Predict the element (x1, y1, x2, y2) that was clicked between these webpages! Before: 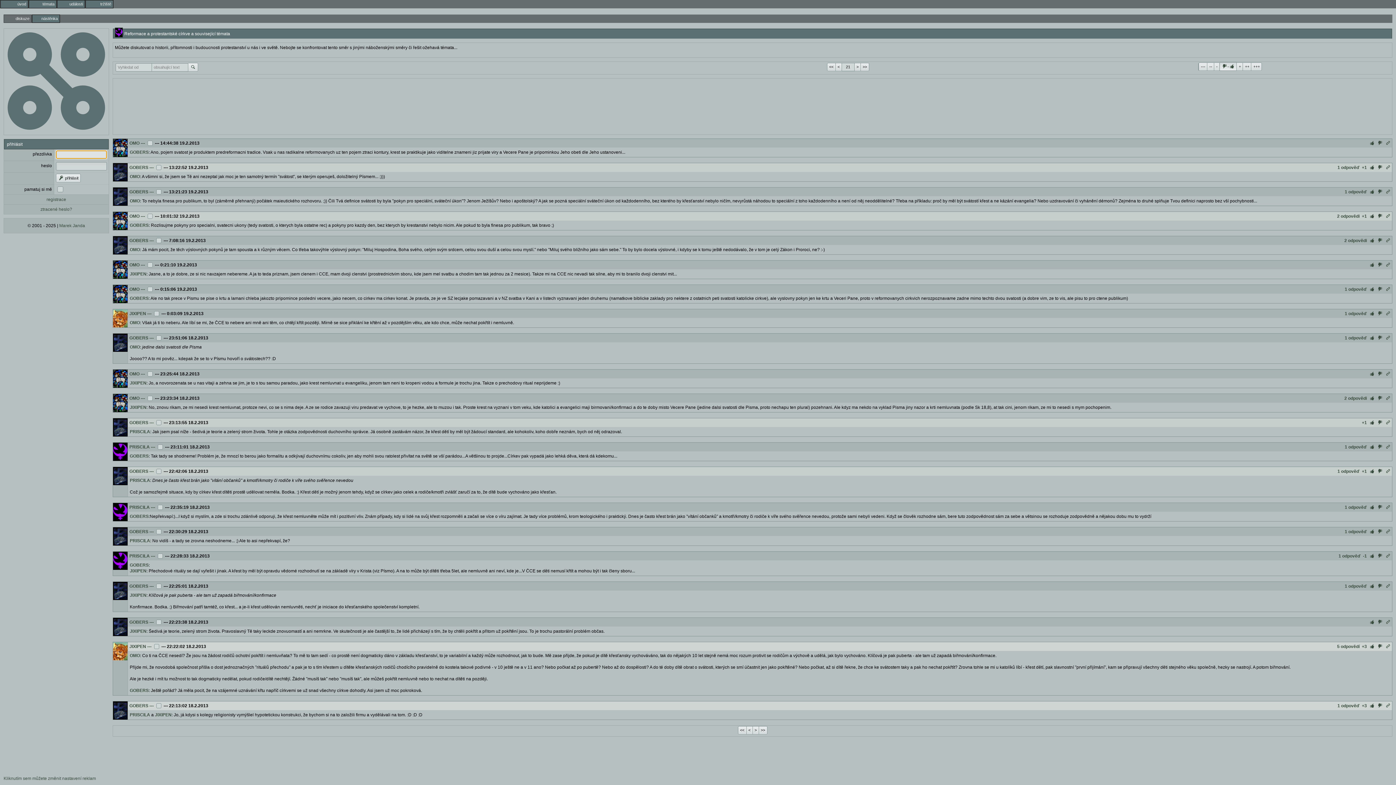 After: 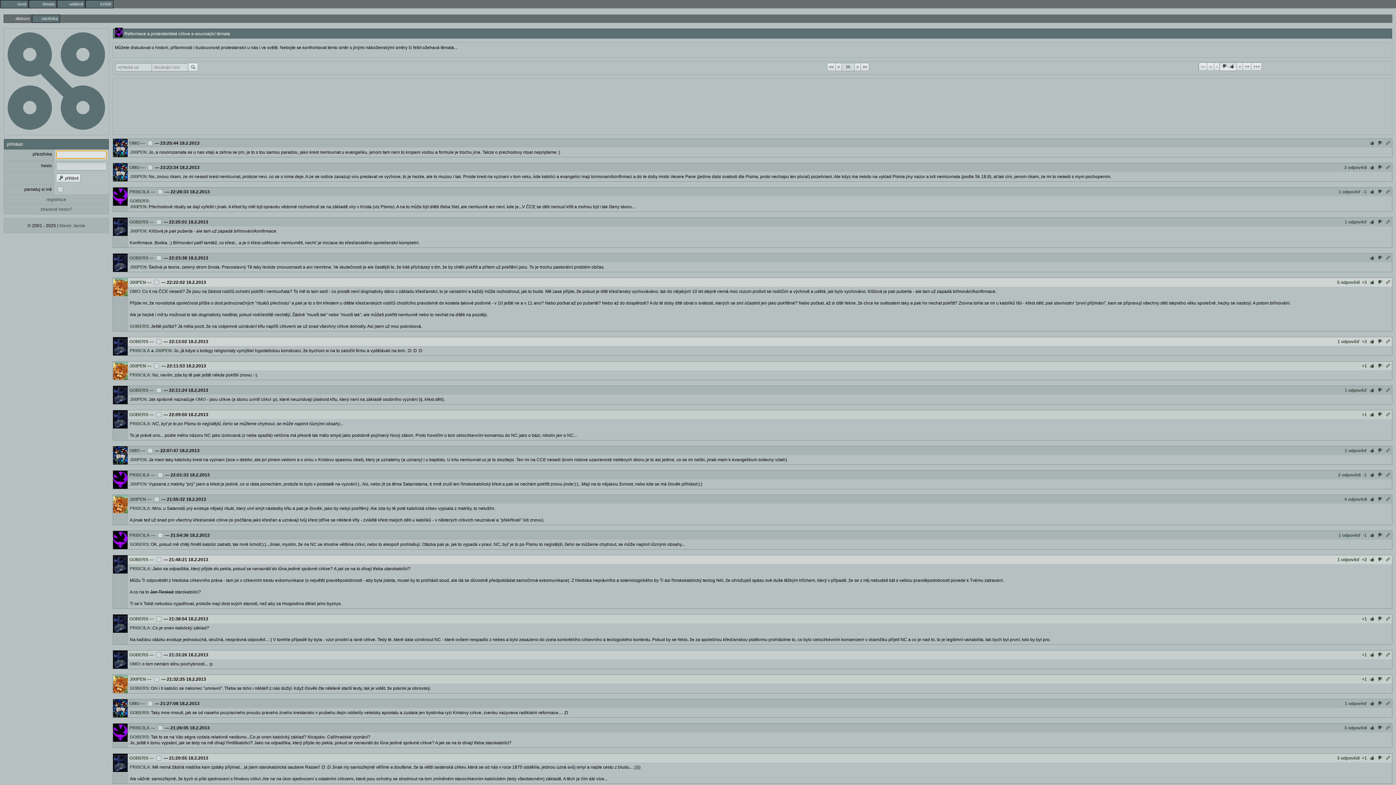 Action: label: 5 odpovědí bbox: (1336, 642, 1361, 651)